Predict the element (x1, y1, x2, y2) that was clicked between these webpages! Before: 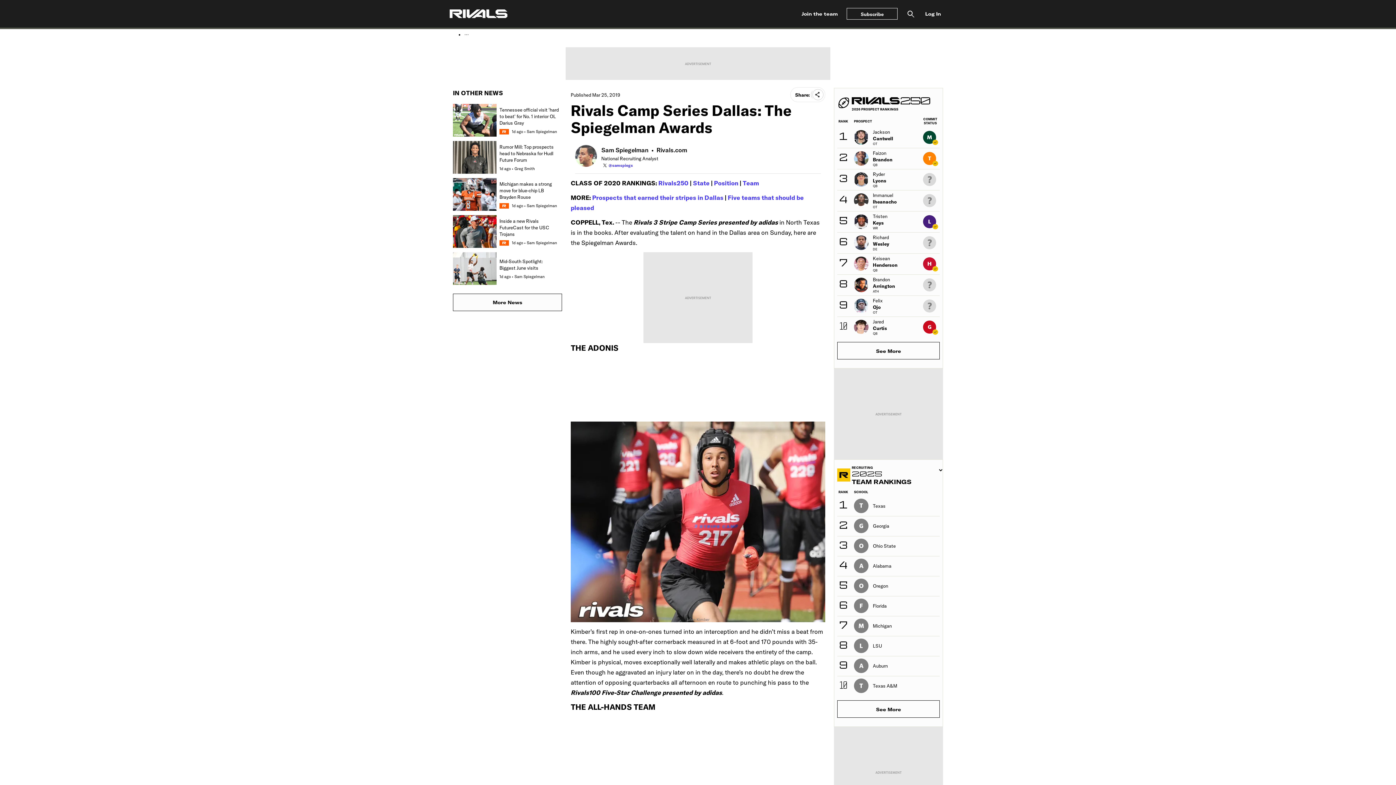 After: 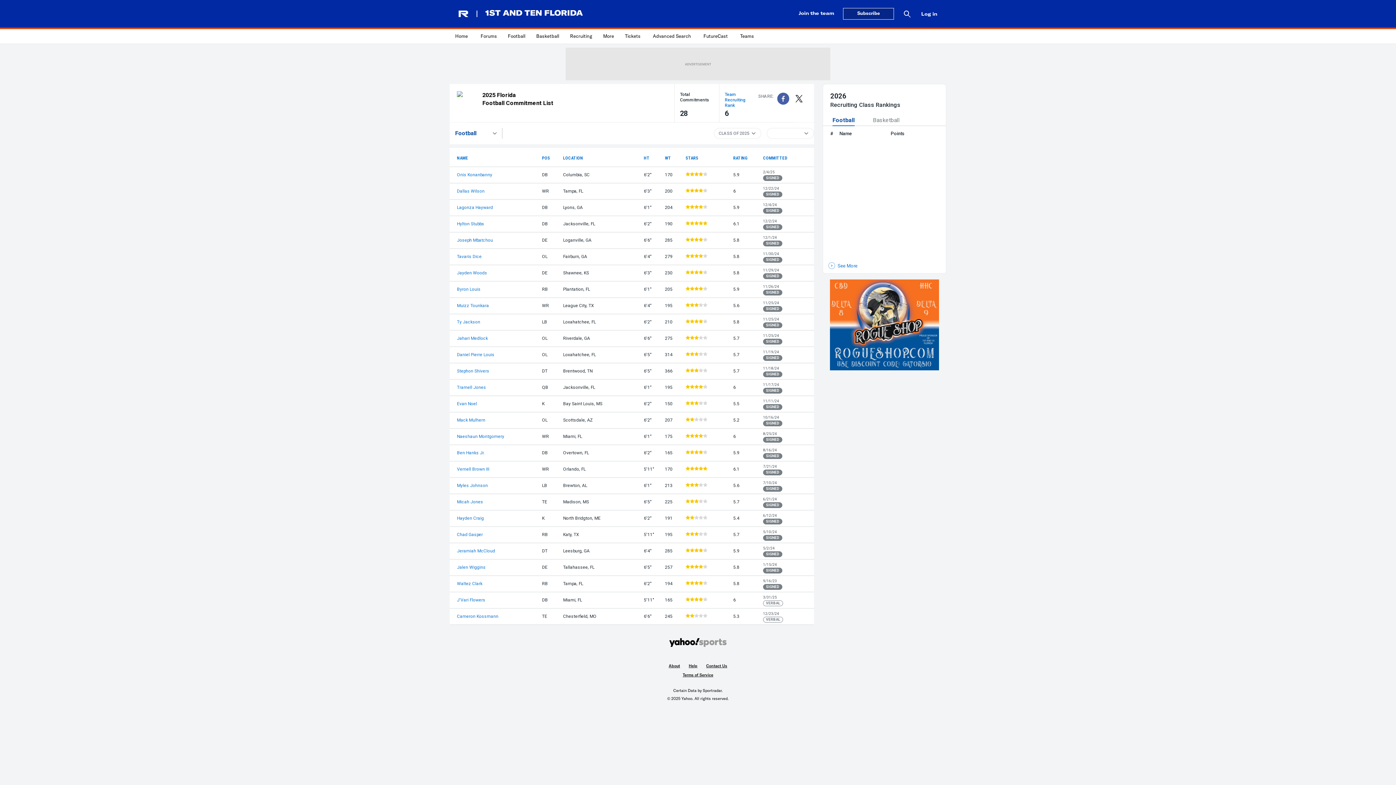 Action: bbox: (873, 512, 940, 518) label: Florida